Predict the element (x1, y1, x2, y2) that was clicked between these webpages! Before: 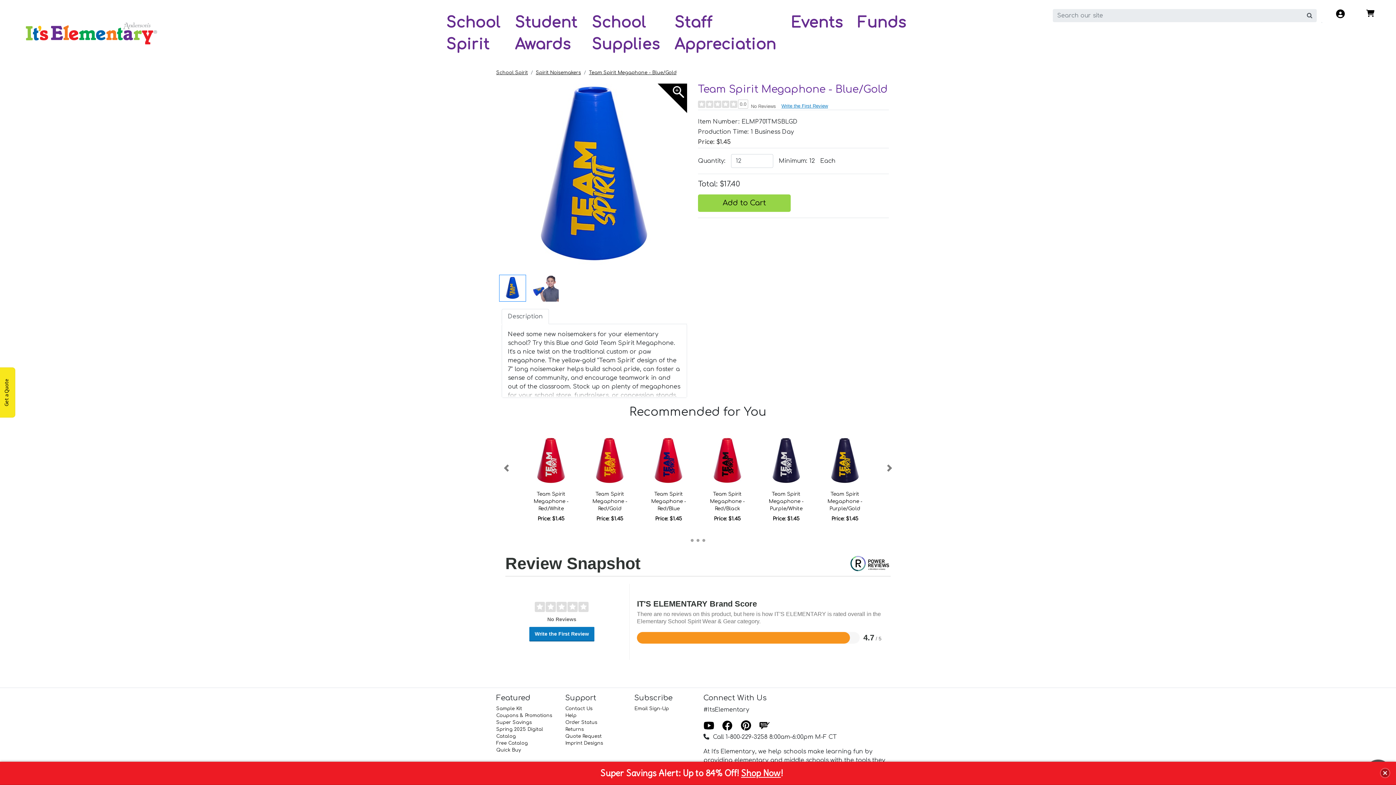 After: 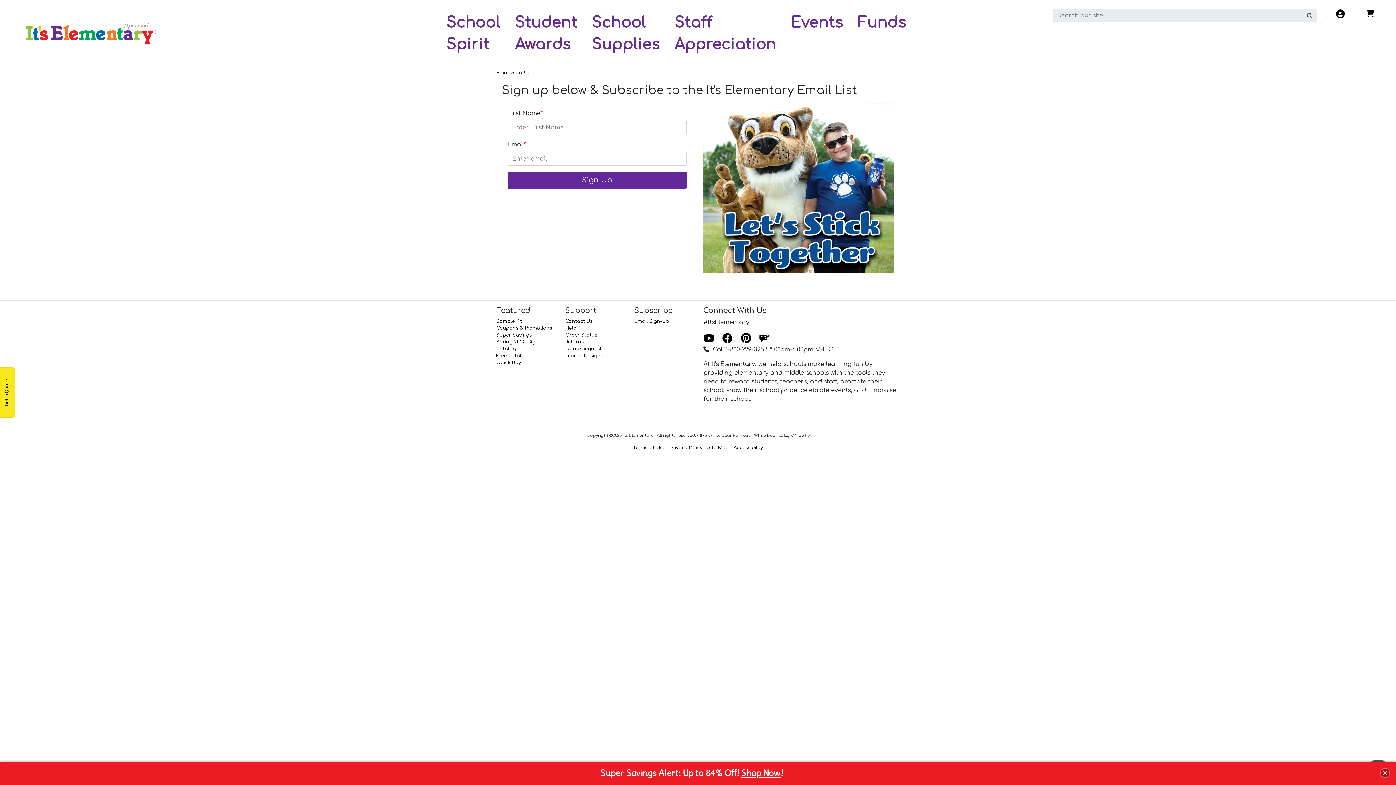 Action: label: Email Sign-Up bbox: (634, 706, 669, 711)